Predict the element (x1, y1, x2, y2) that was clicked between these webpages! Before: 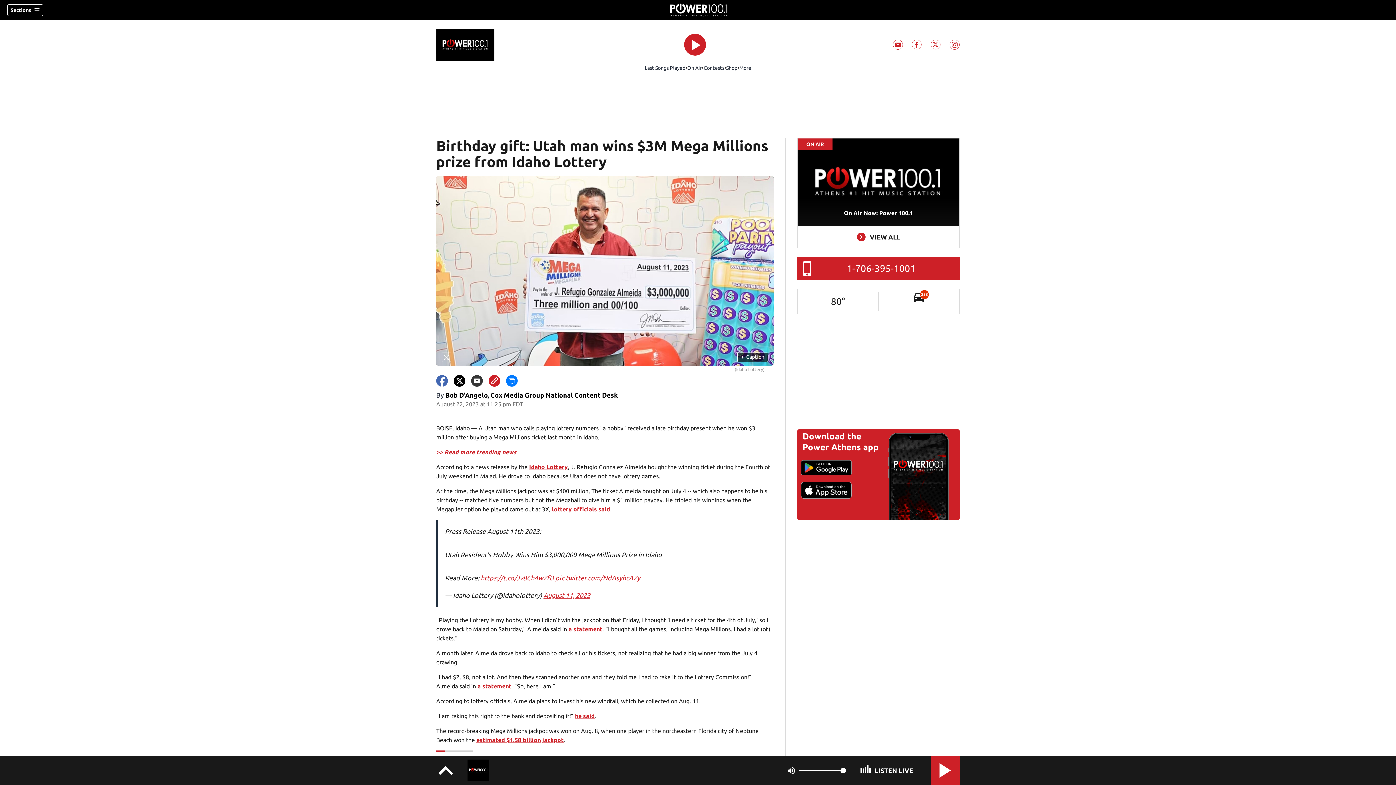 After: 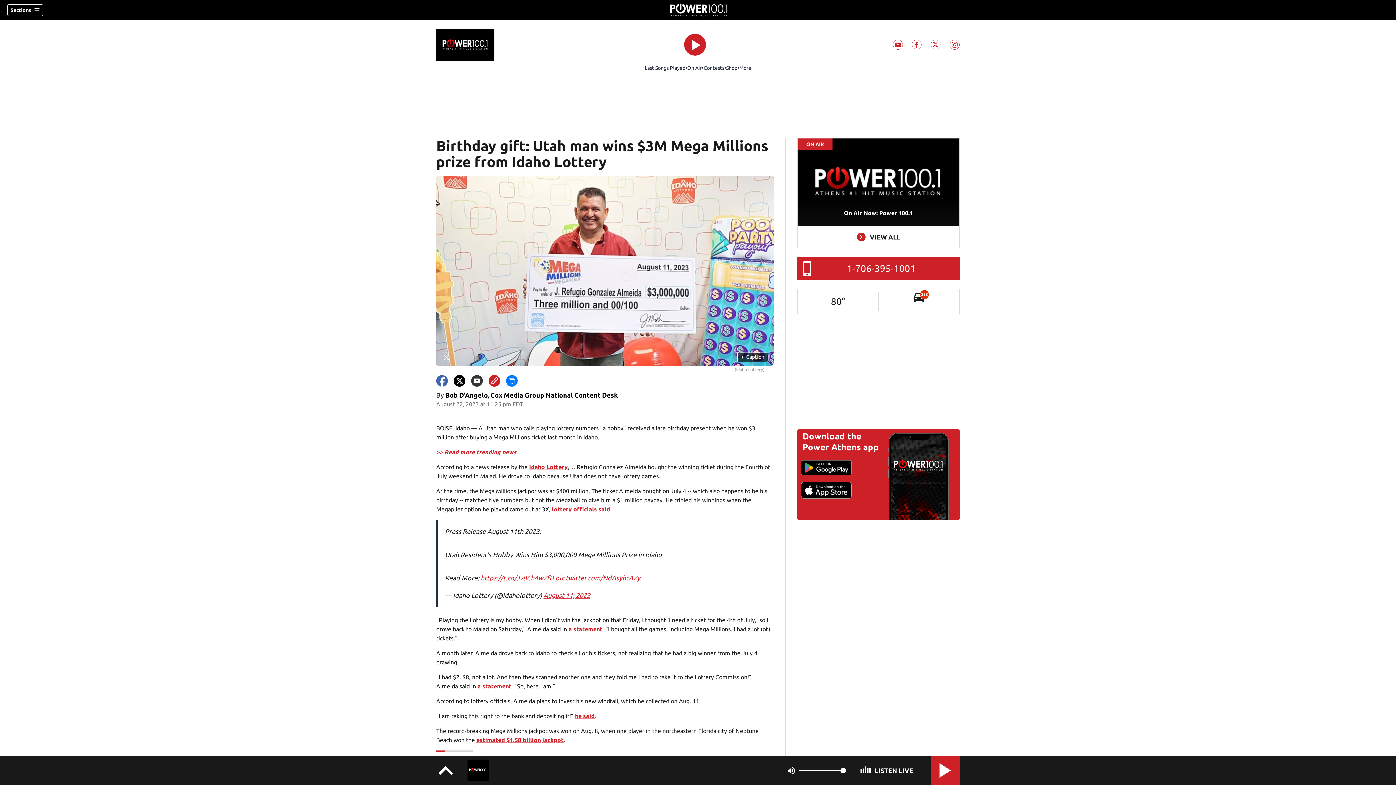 Action: label: Power 100.1 instagram feed(Opens a new window) bbox: (949, 39, 959, 49)